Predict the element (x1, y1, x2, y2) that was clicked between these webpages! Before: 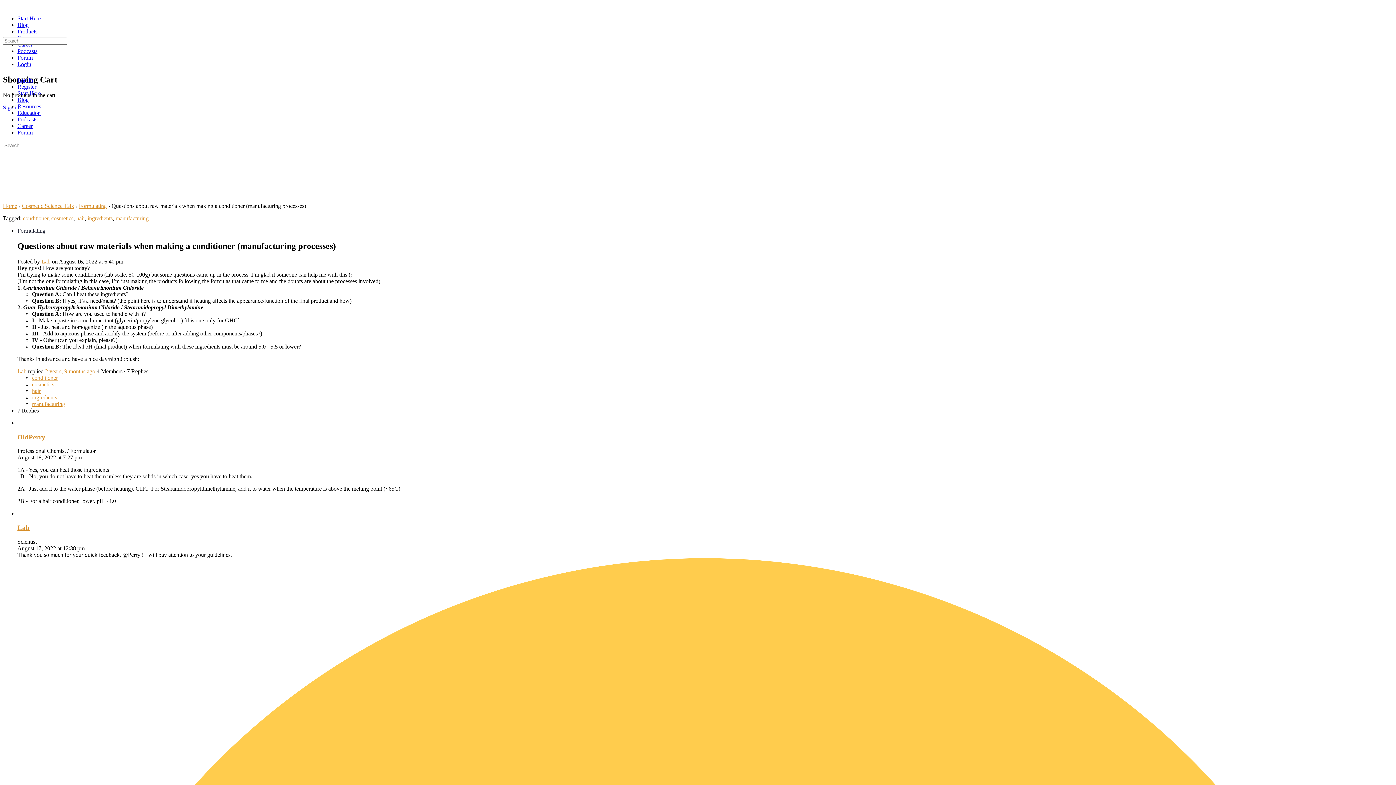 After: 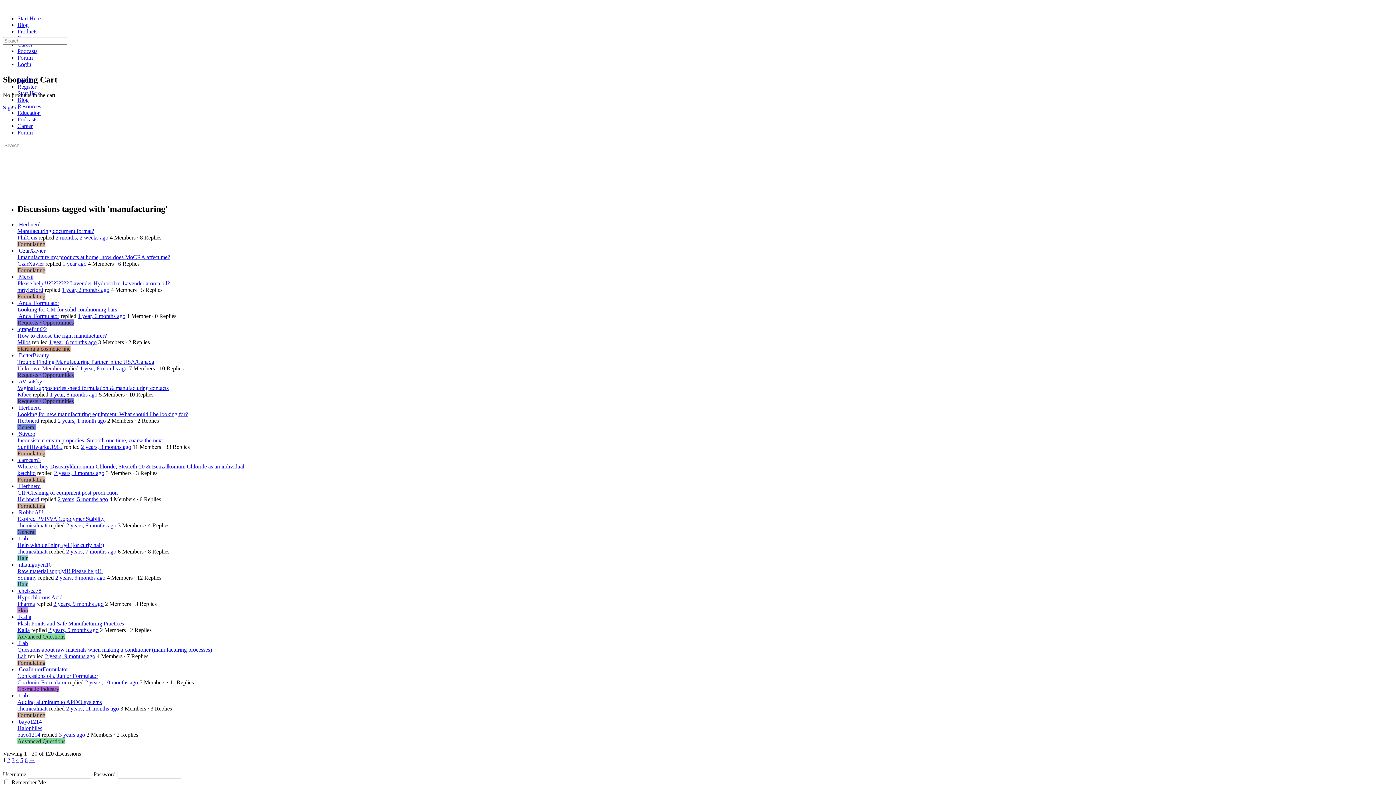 Action: bbox: (115, 215, 148, 221) label: manufacturing